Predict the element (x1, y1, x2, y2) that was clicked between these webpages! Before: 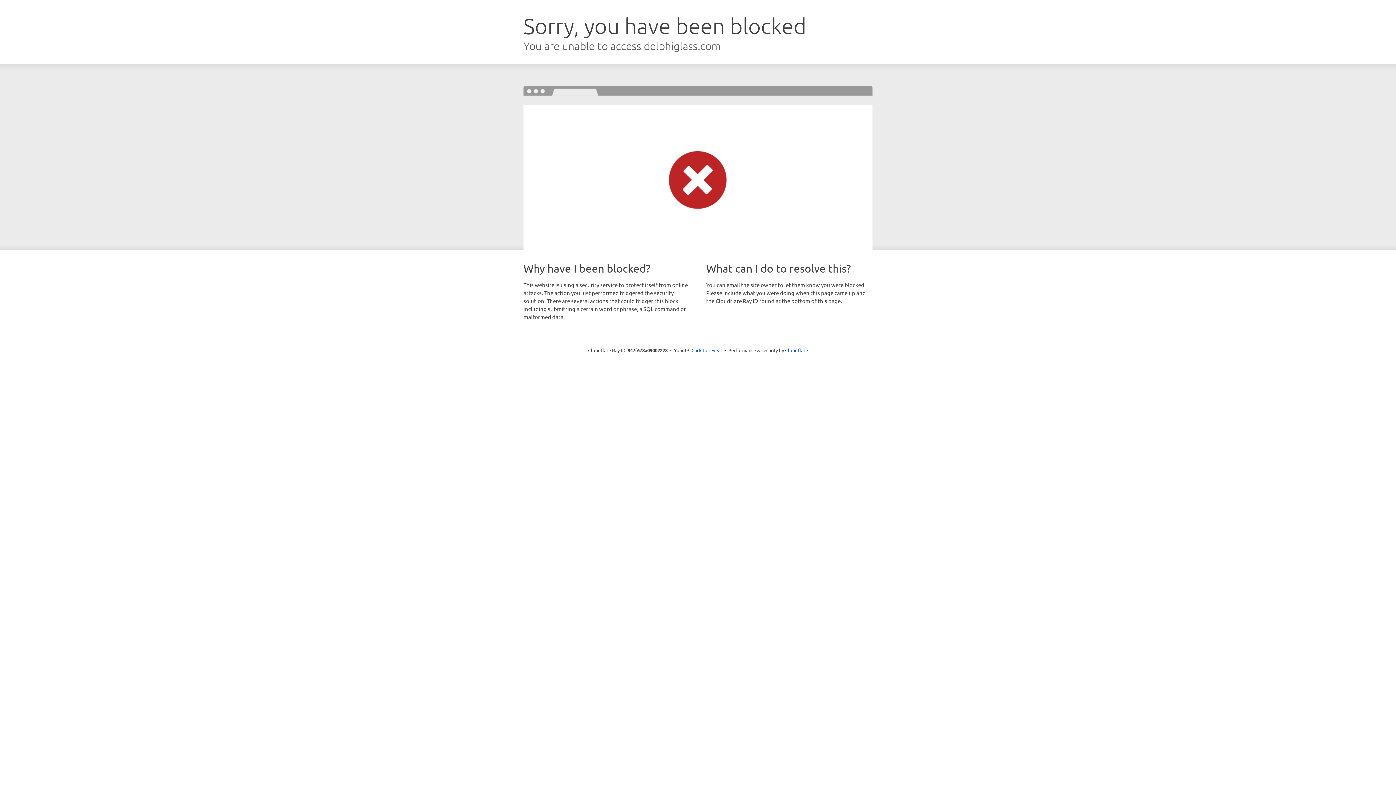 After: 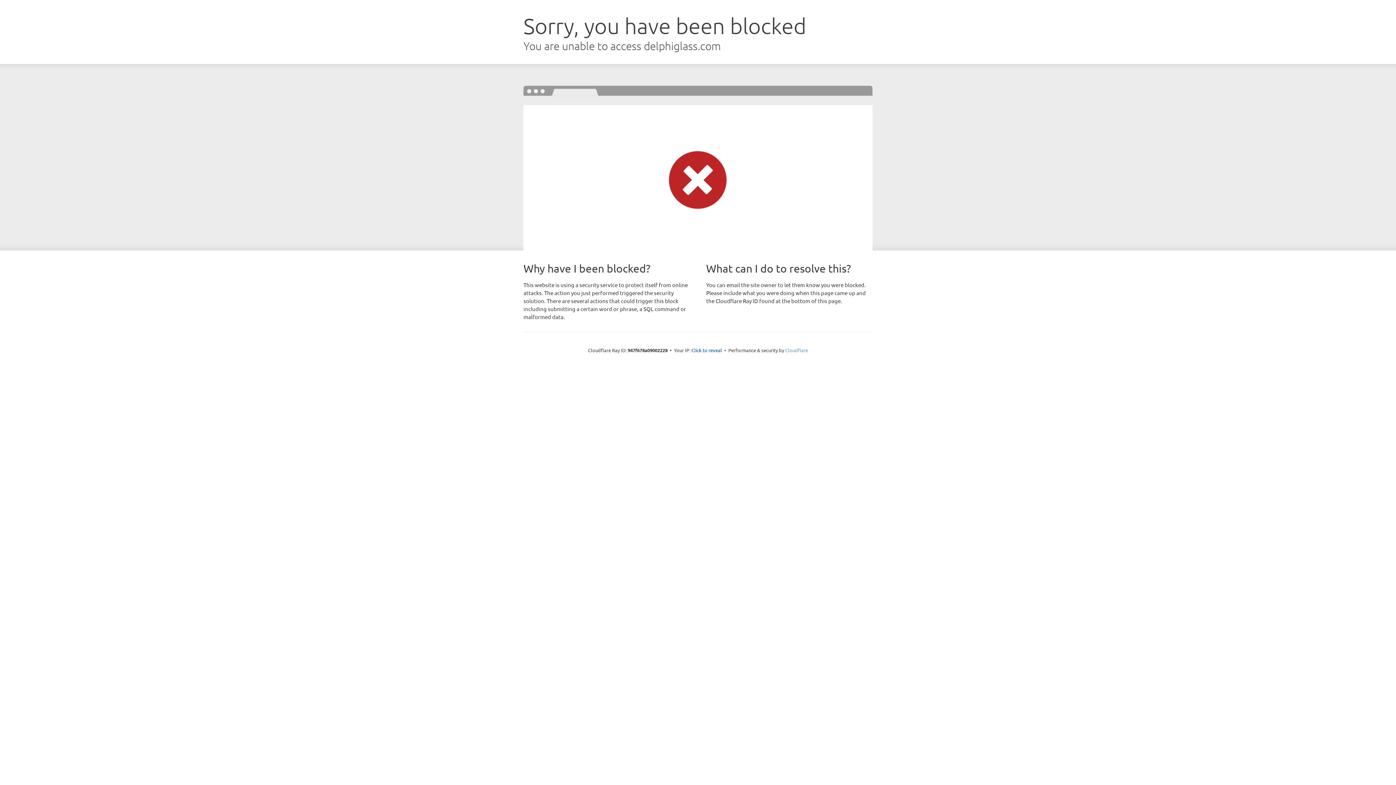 Action: label: Cloudflare bbox: (785, 347, 808, 353)